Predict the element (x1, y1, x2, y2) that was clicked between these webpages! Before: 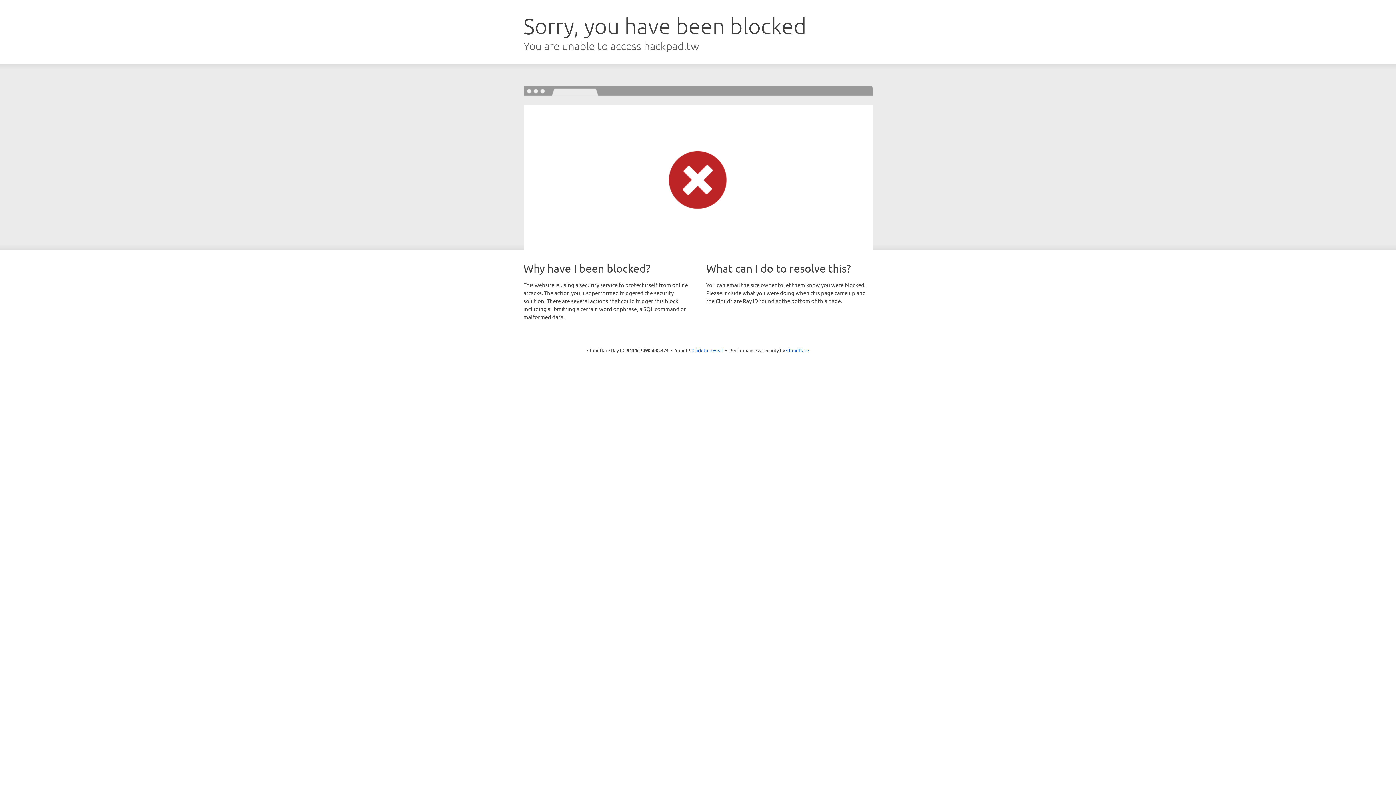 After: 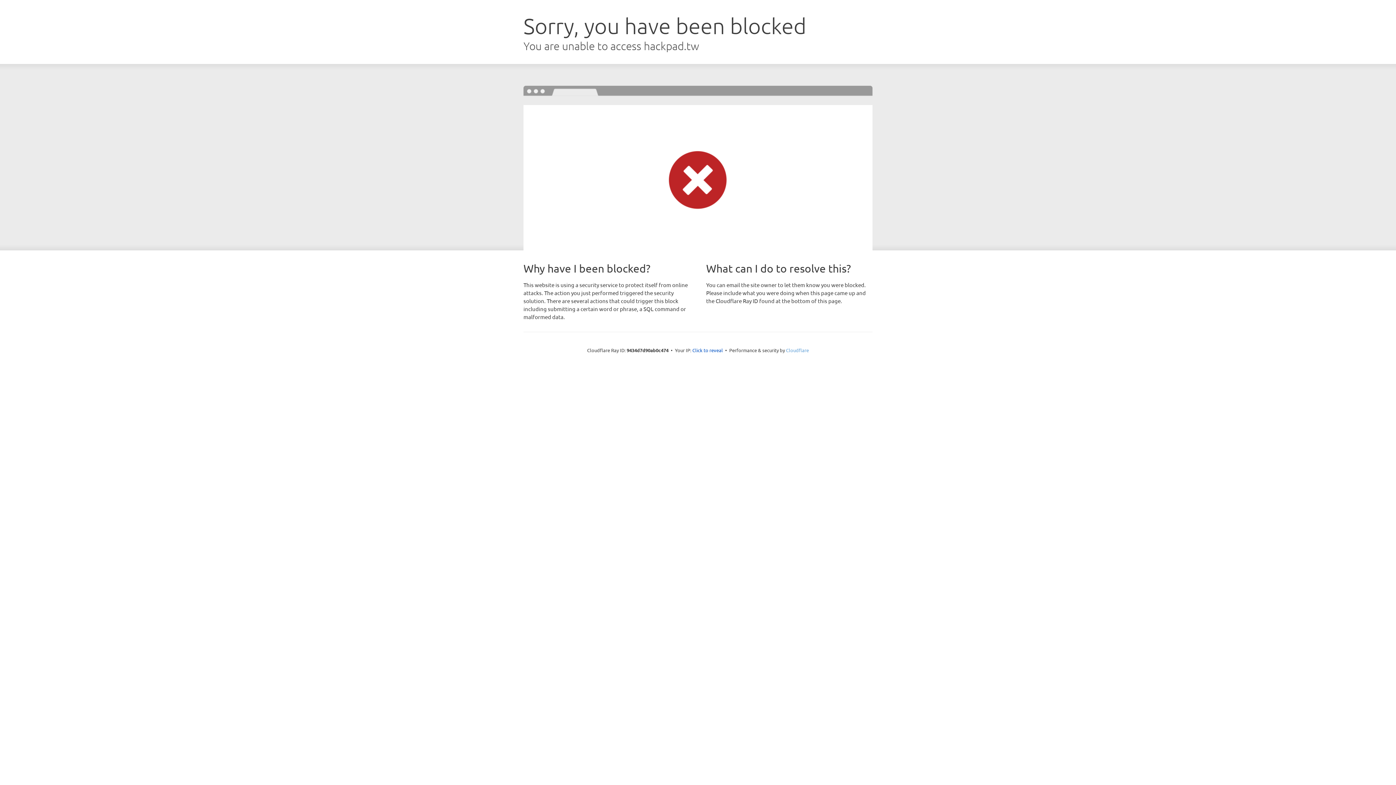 Action: label: Cloudflare bbox: (786, 347, 809, 353)